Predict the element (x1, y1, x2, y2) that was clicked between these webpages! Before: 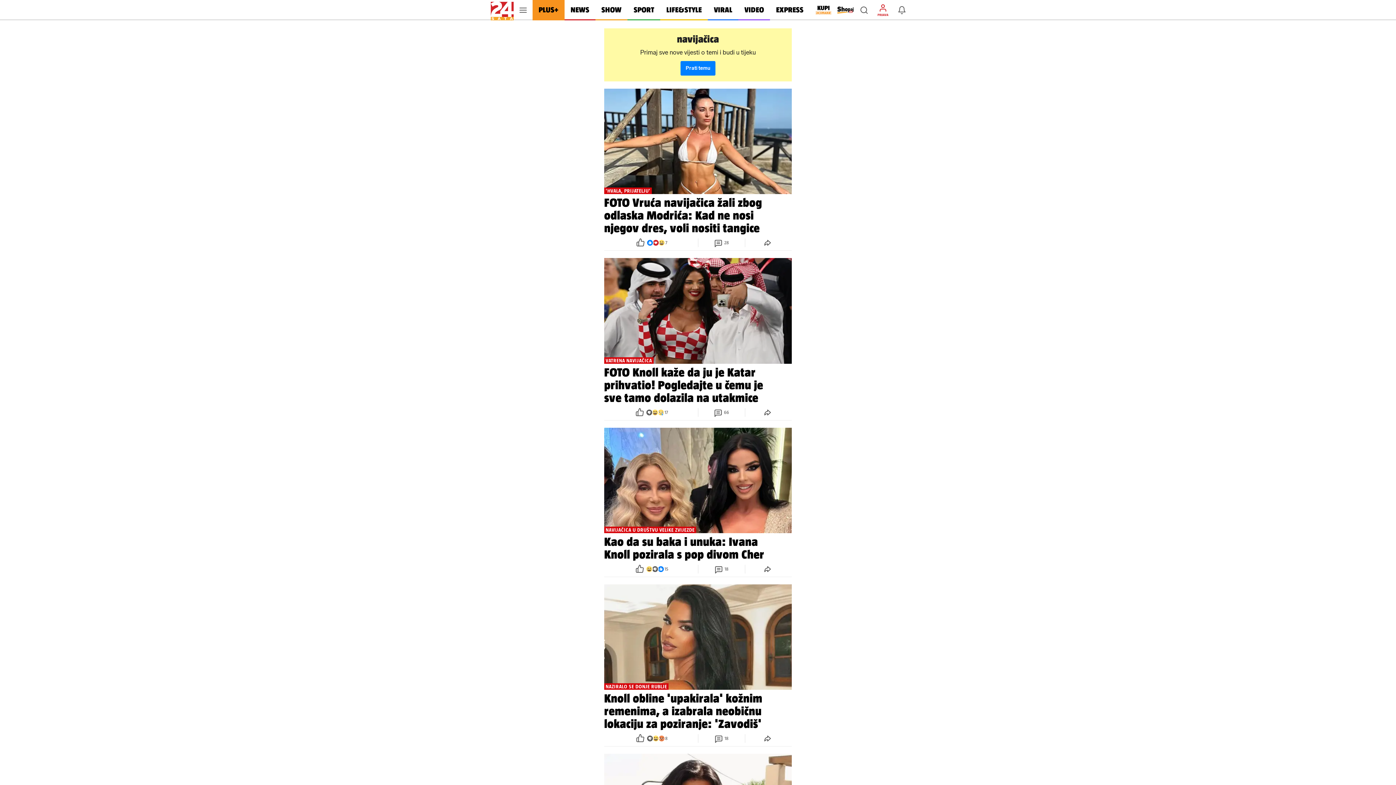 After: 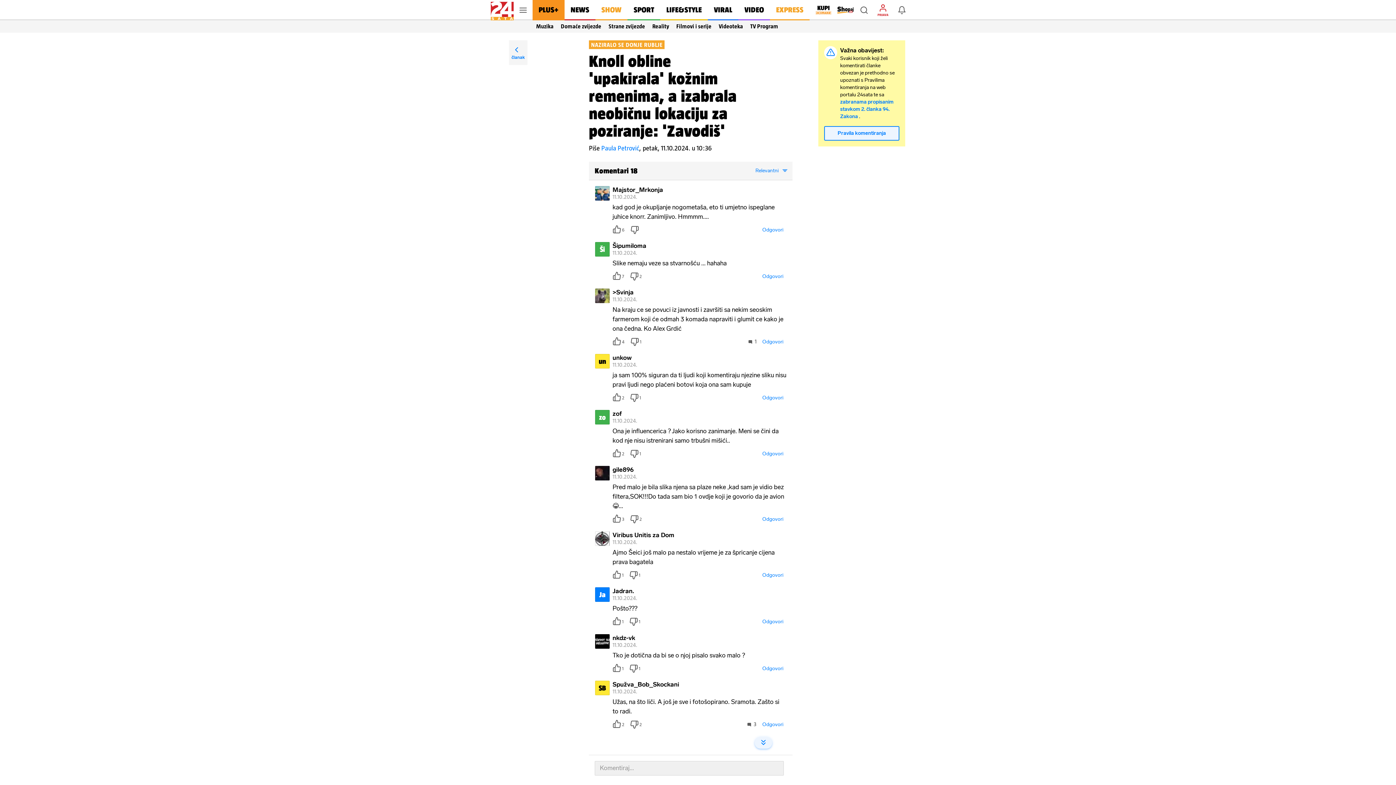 Action: label: 18 bbox: (698, 731, 745, 746)